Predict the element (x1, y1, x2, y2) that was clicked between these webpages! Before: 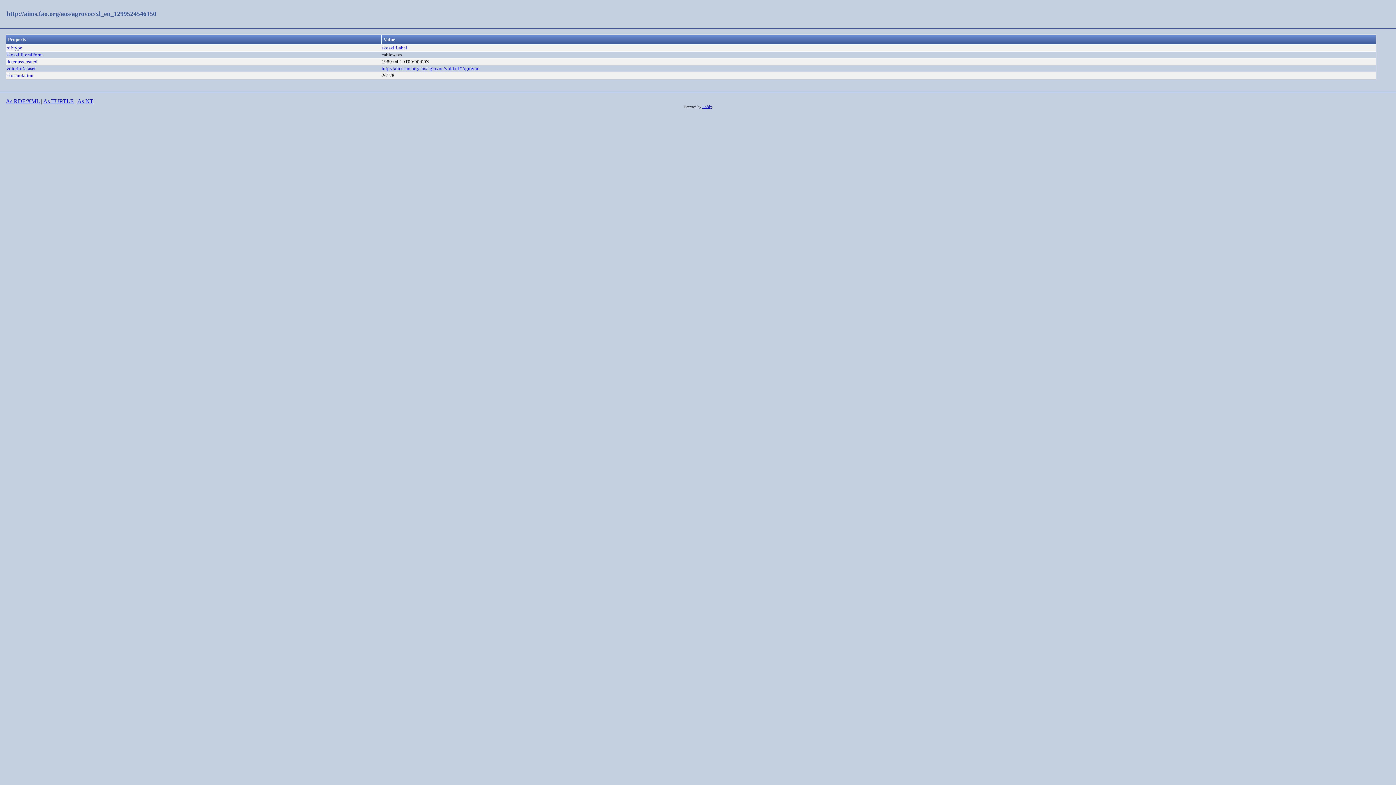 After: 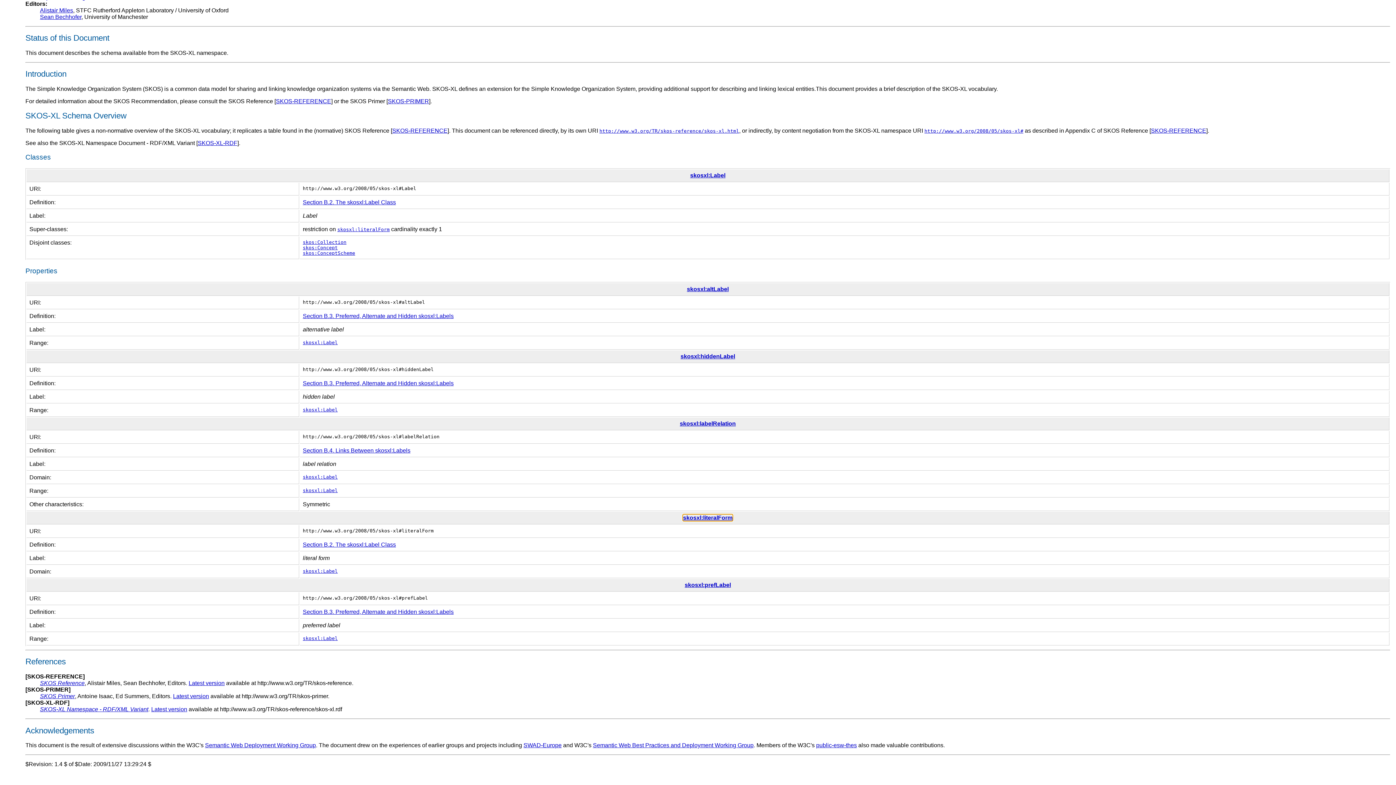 Action: bbox: (6, 52, 42, 57) label: skosxl:literalForm